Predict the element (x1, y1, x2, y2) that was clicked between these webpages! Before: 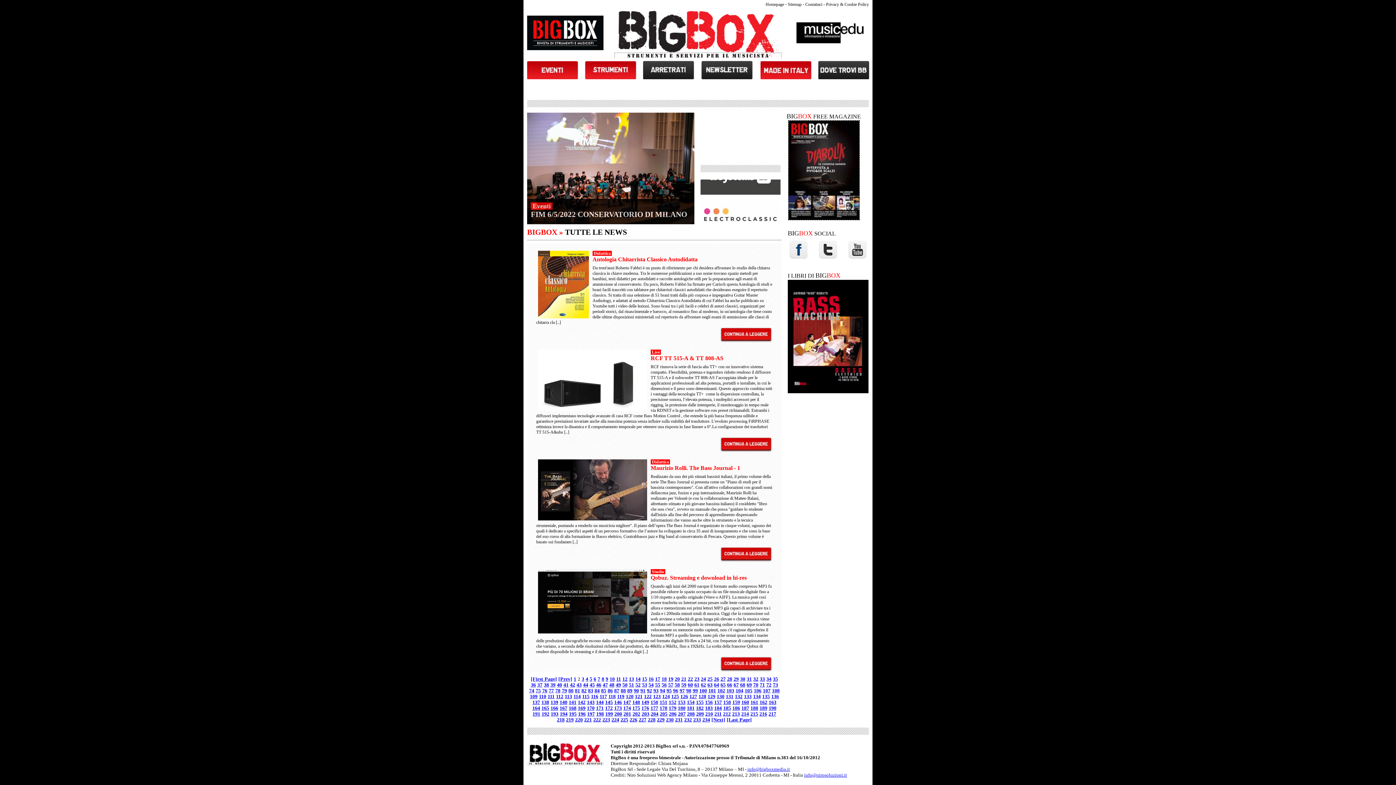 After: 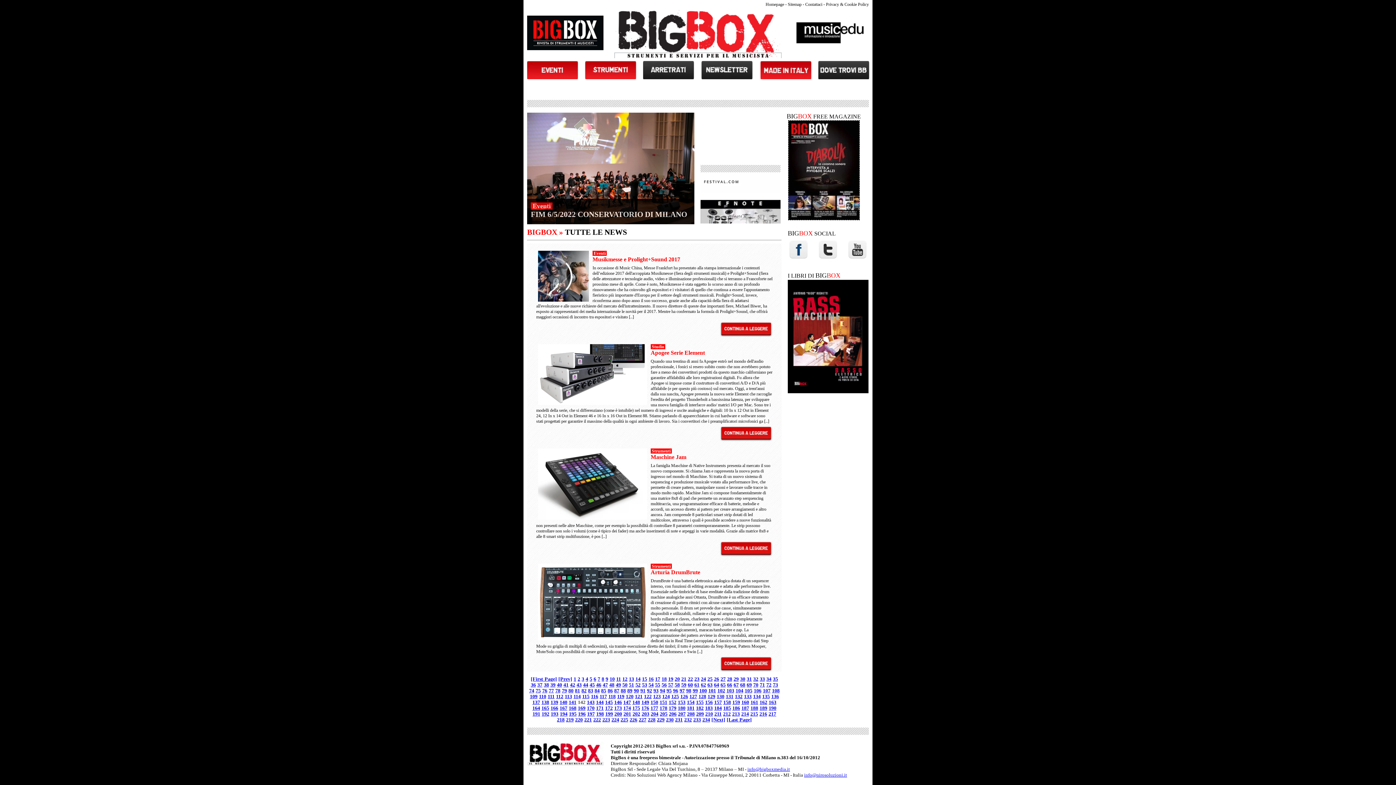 Action: label: 142 bbox: (578, 700, 585, 705)